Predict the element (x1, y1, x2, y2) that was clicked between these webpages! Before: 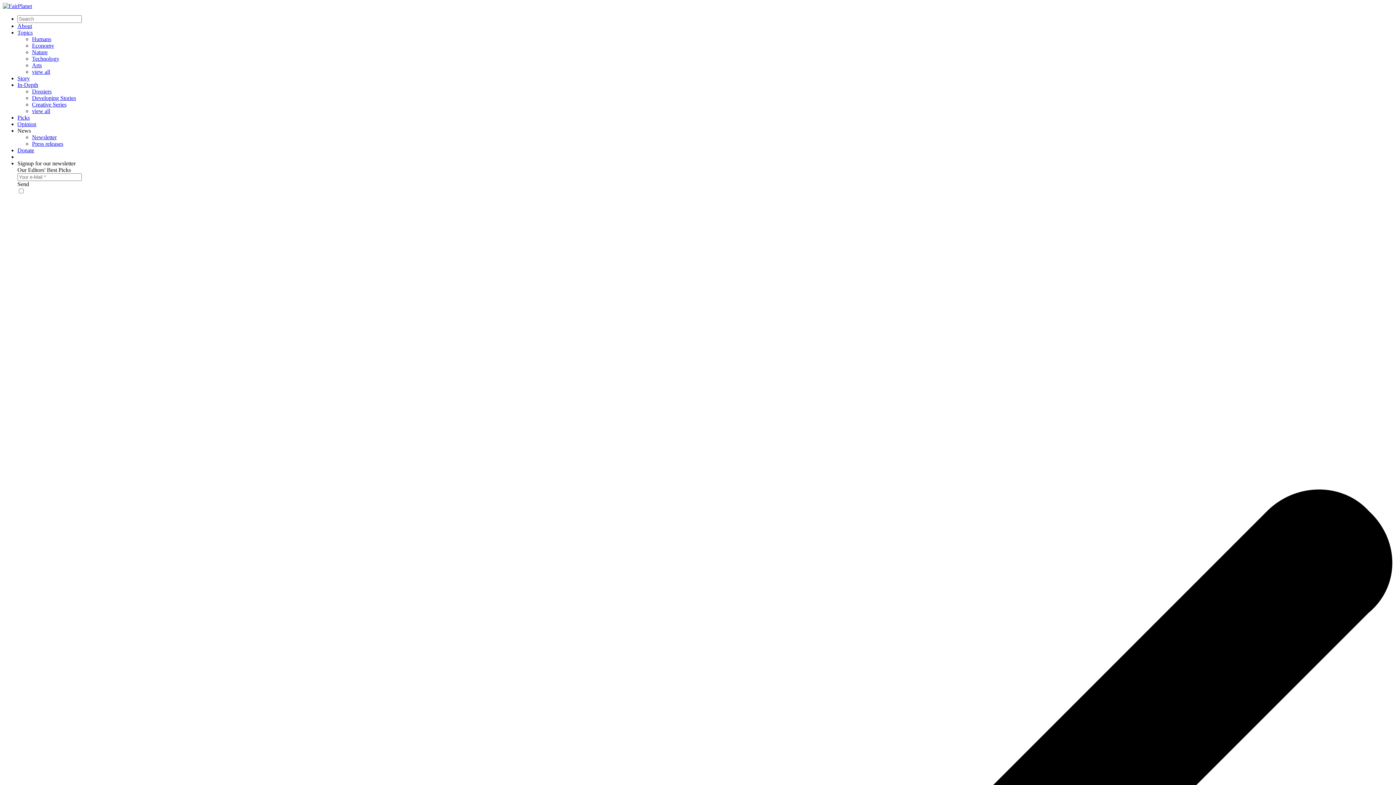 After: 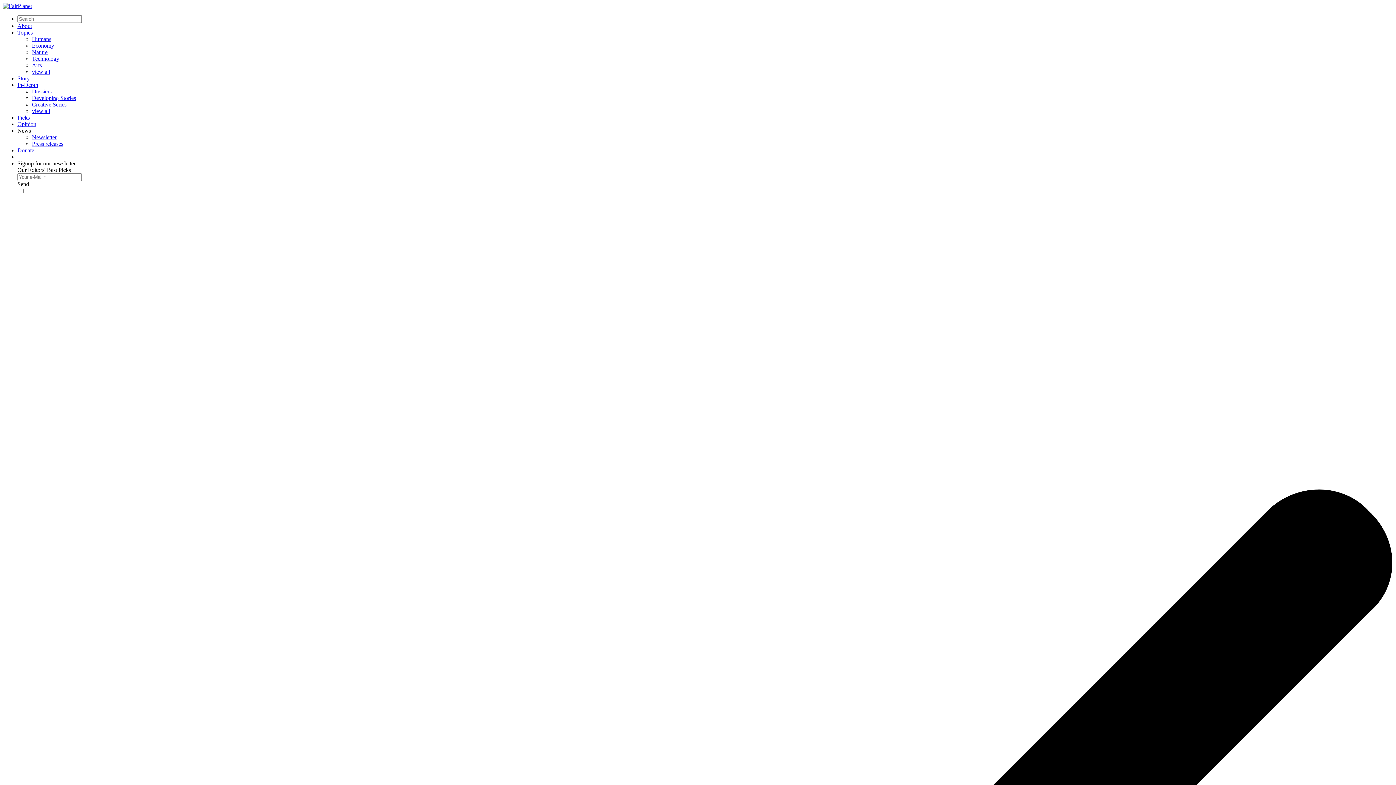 Action: label: Topics bbox: (17, 29, 32, 35)